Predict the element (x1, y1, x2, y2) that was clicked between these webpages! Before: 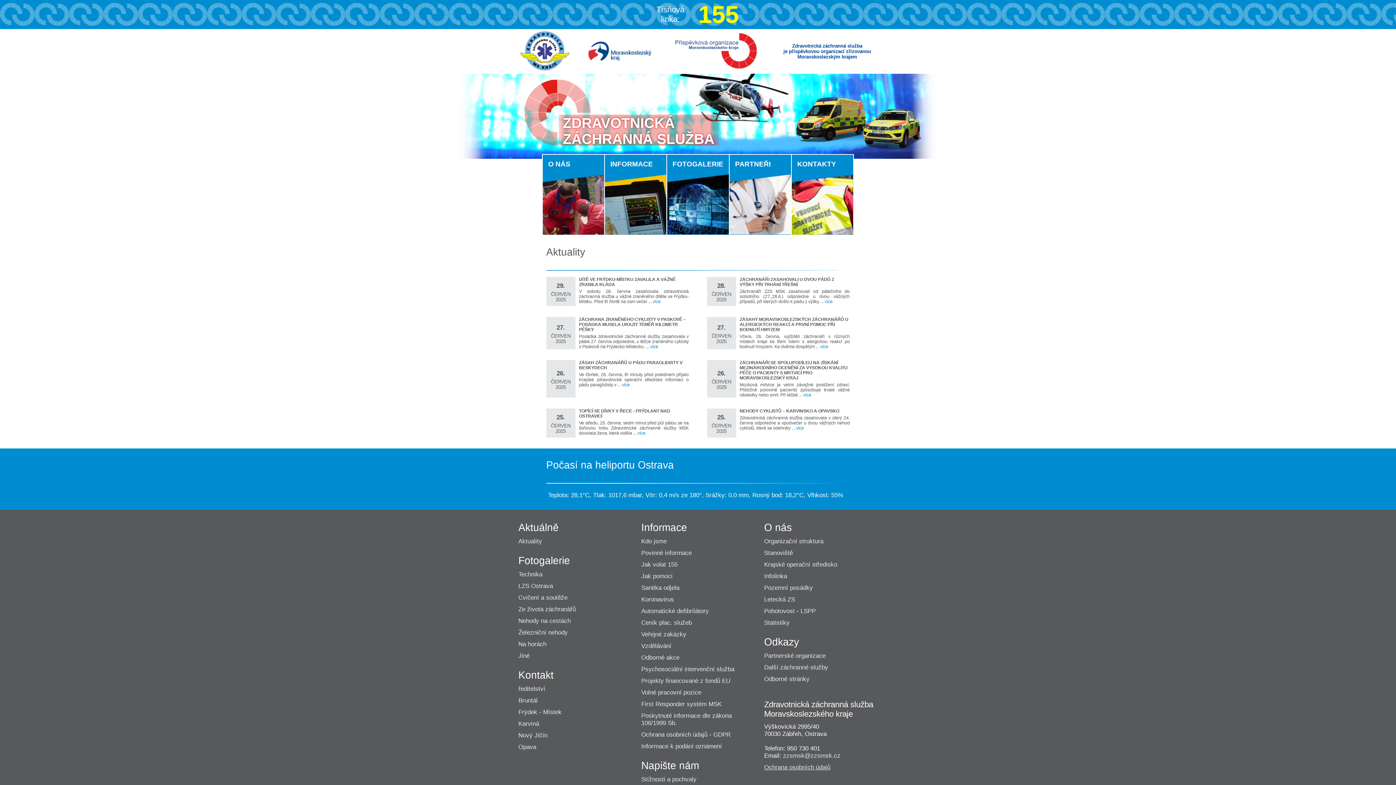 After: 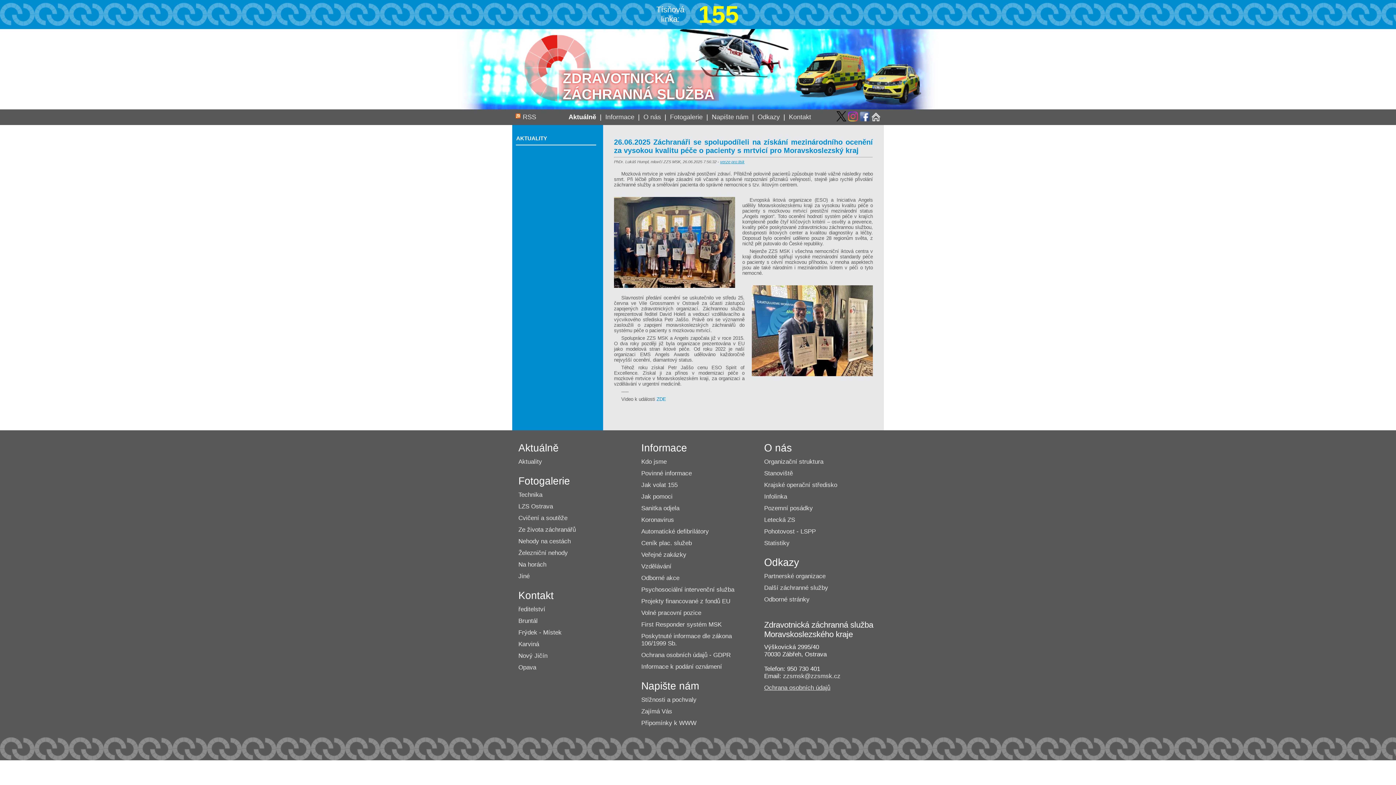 Action: label: více bbox: (803, 392, 811, 397)